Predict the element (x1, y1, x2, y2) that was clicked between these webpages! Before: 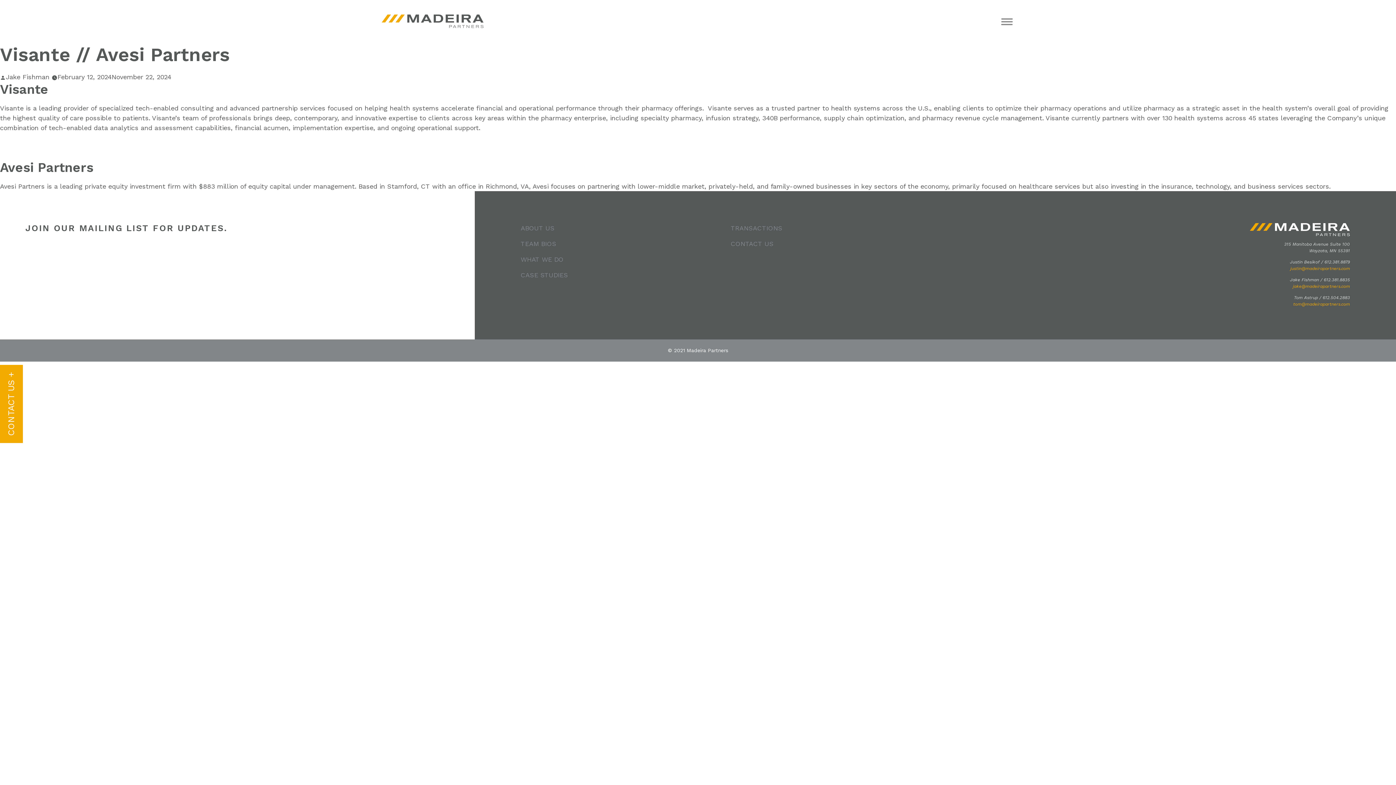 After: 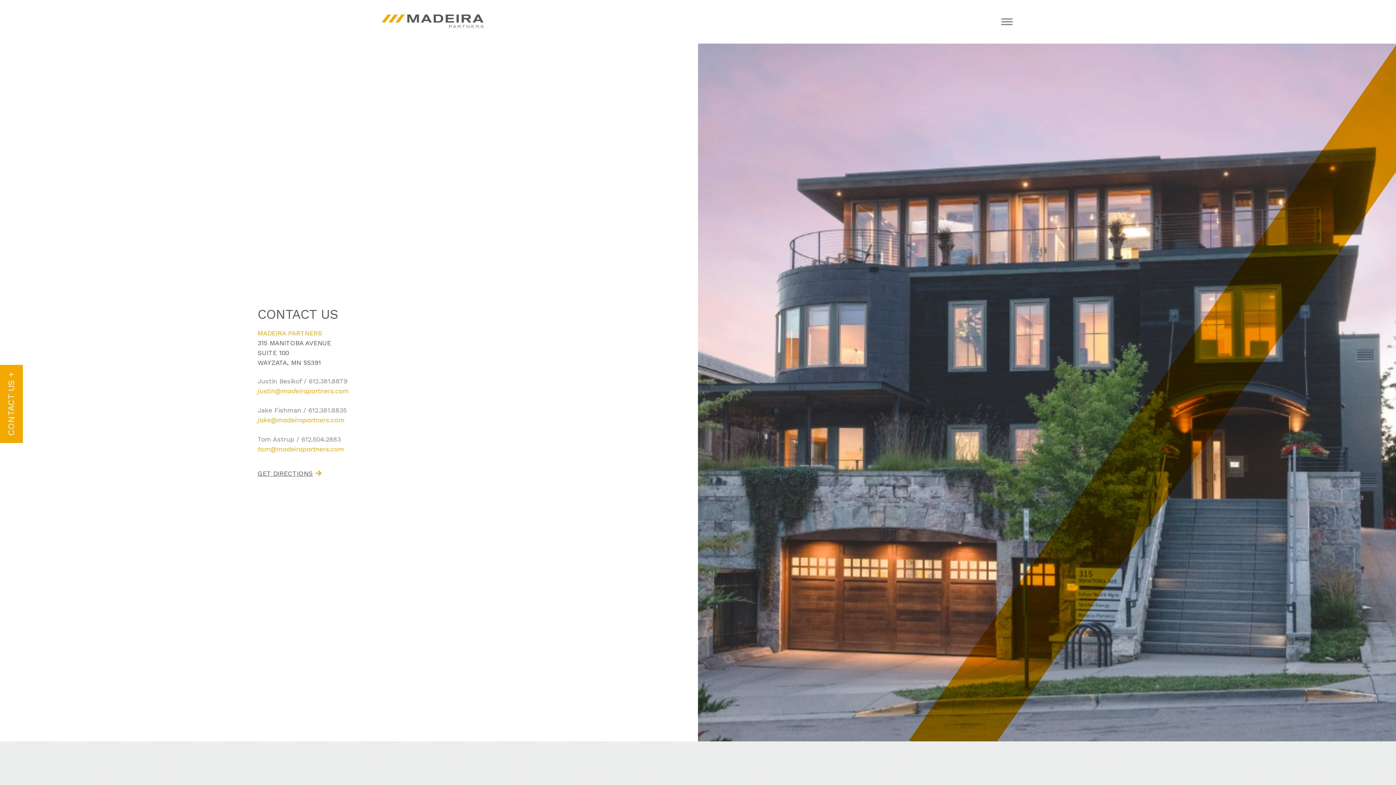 Action: label: CONTACT US bbox: (730, 240, 773, 247)